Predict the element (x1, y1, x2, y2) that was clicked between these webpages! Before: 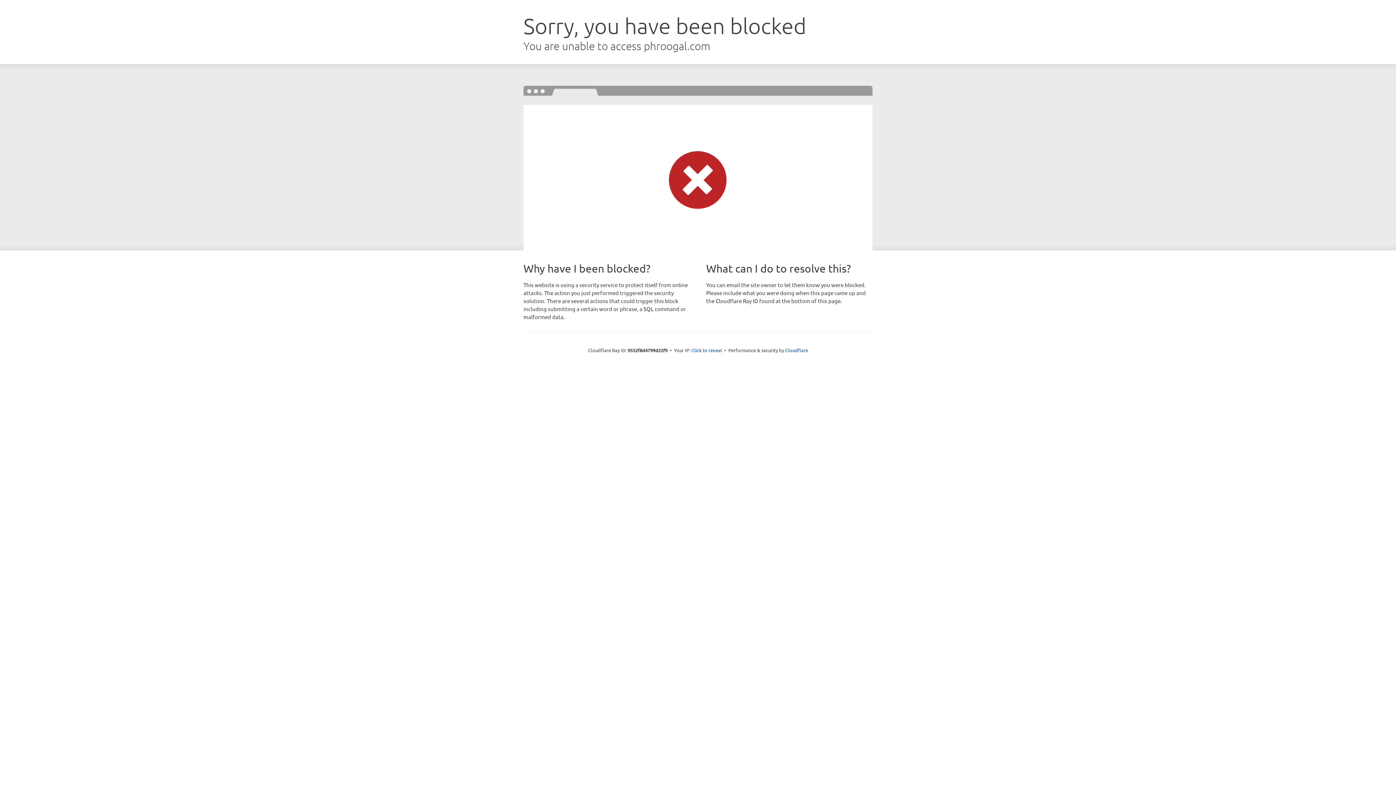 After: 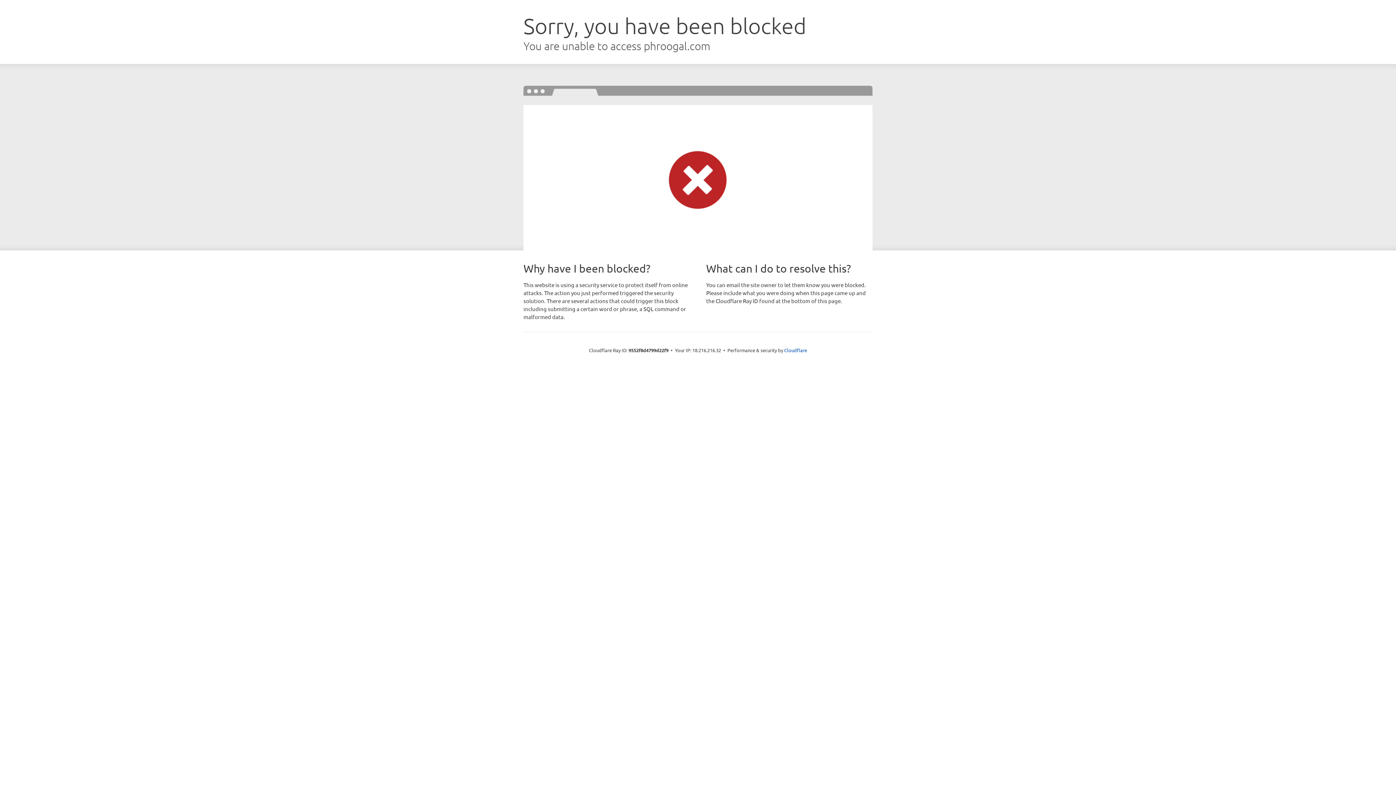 Action: bbox: (691, 346, 722, 353) label: Click to reveal